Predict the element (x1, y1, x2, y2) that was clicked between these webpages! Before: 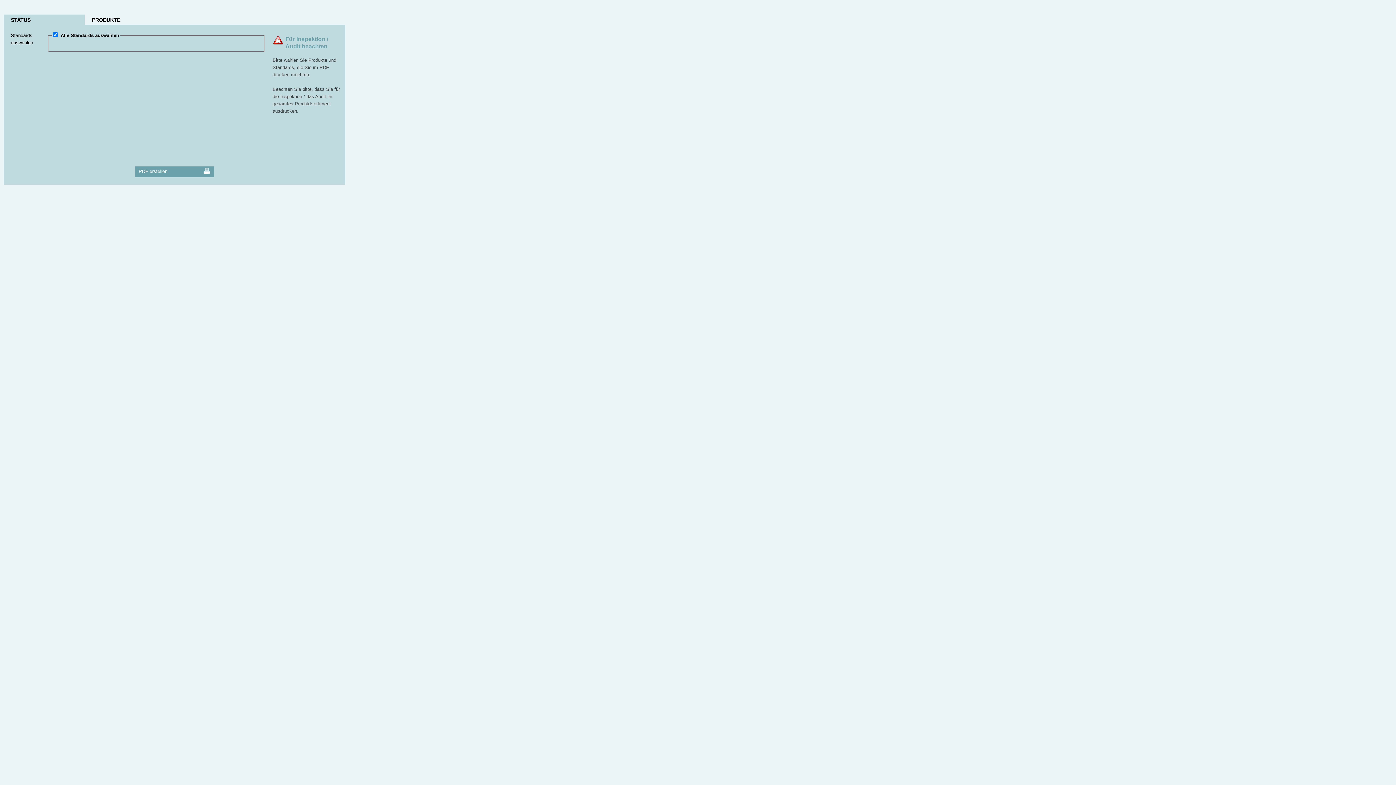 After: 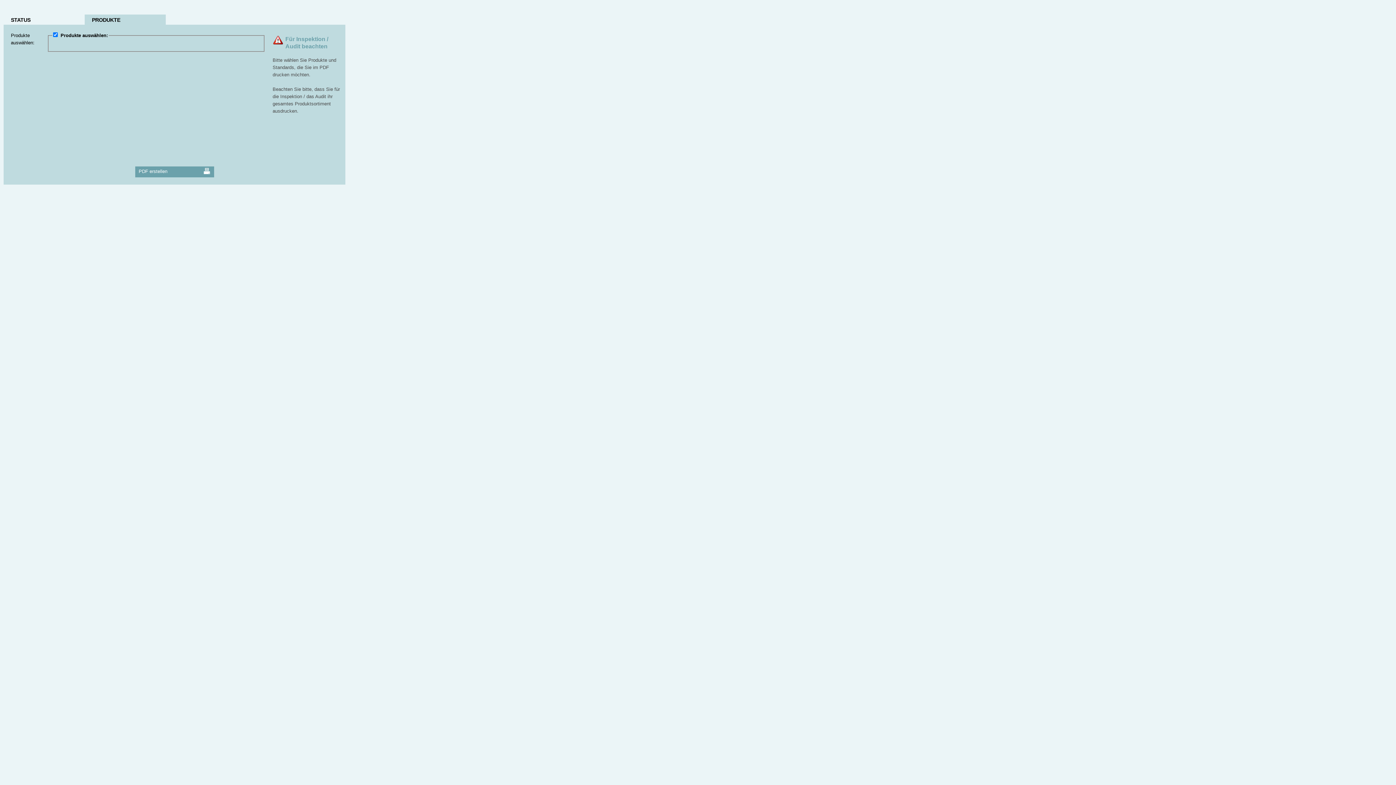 Action: bbox: (84, 14, 165, 26) label: PRODUKTE